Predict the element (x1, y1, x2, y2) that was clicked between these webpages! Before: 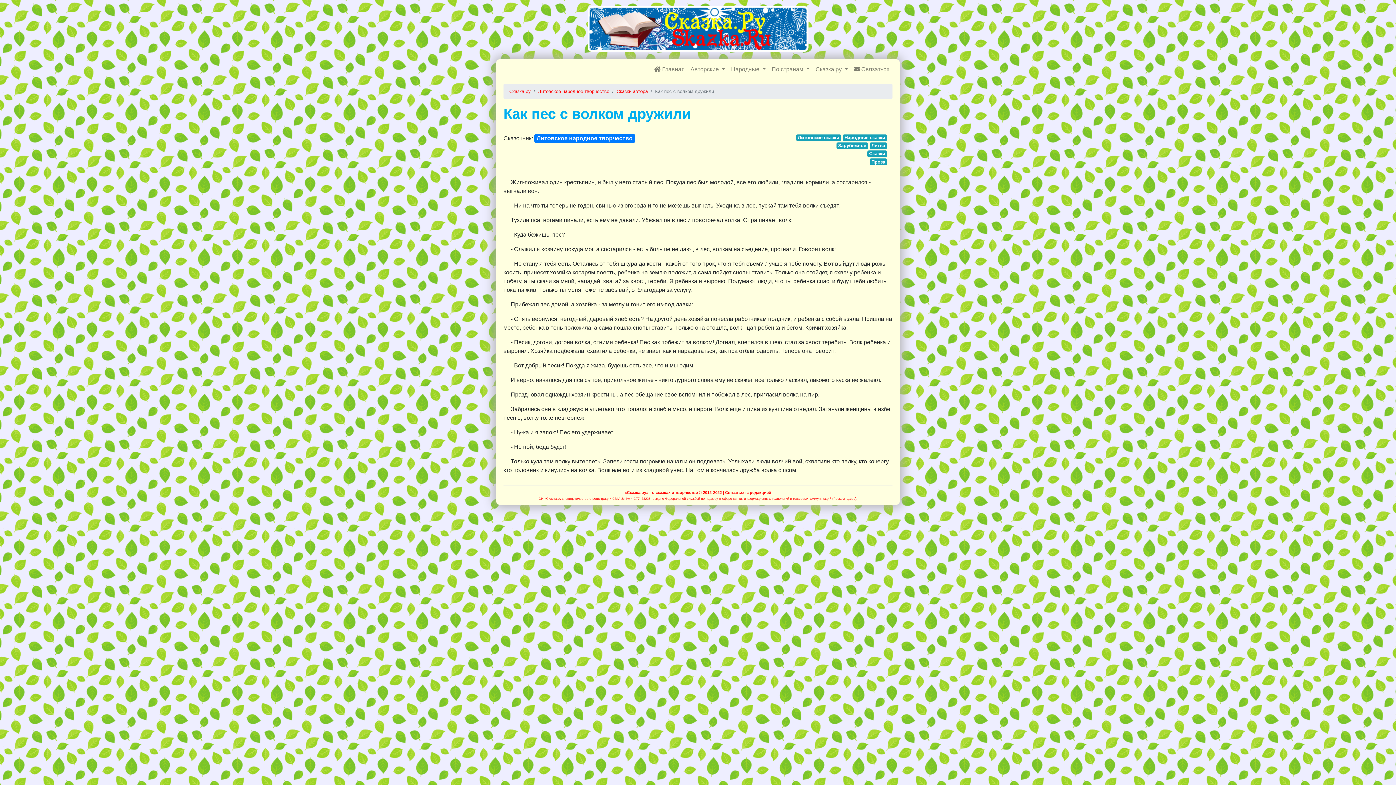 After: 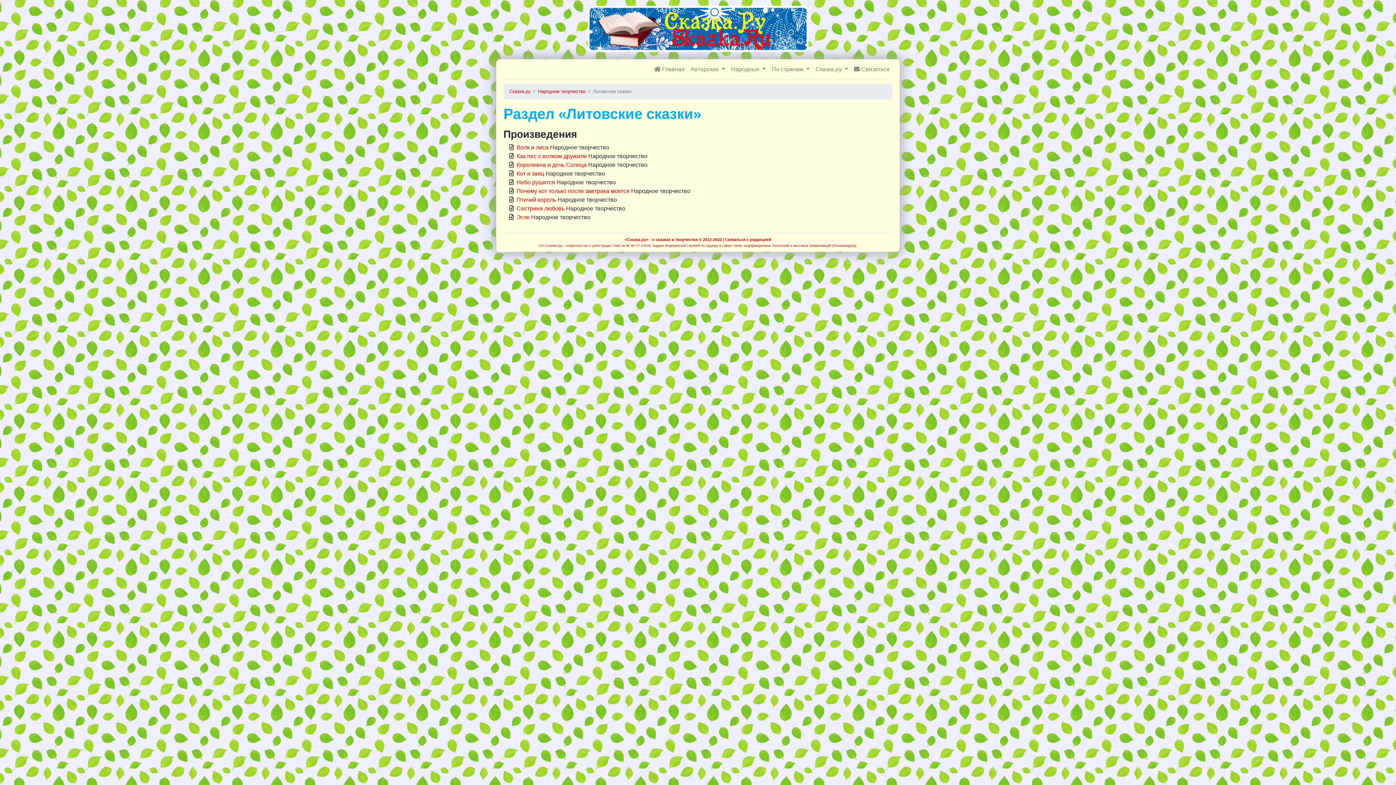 Action: bbox: (796, 134, 841, 141) label: Литовские сказки